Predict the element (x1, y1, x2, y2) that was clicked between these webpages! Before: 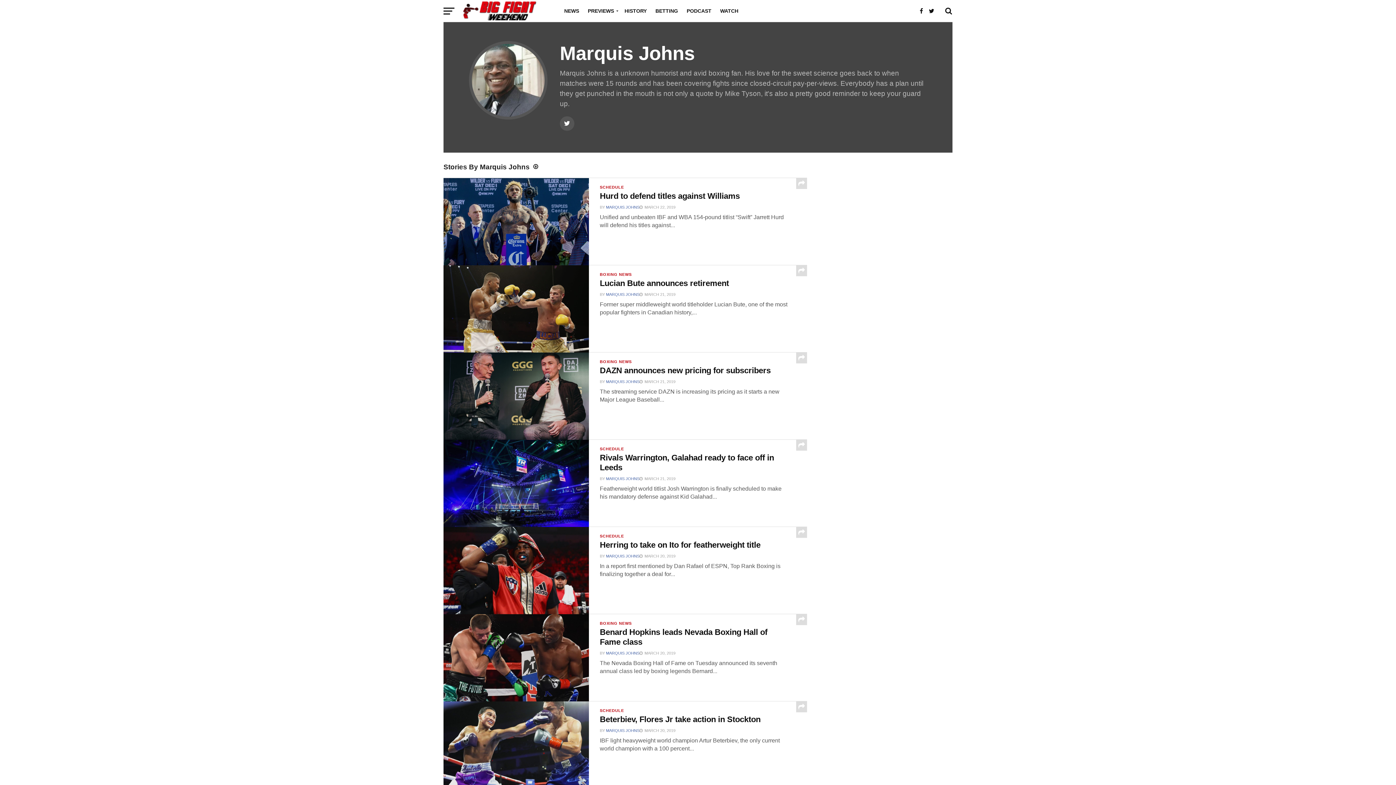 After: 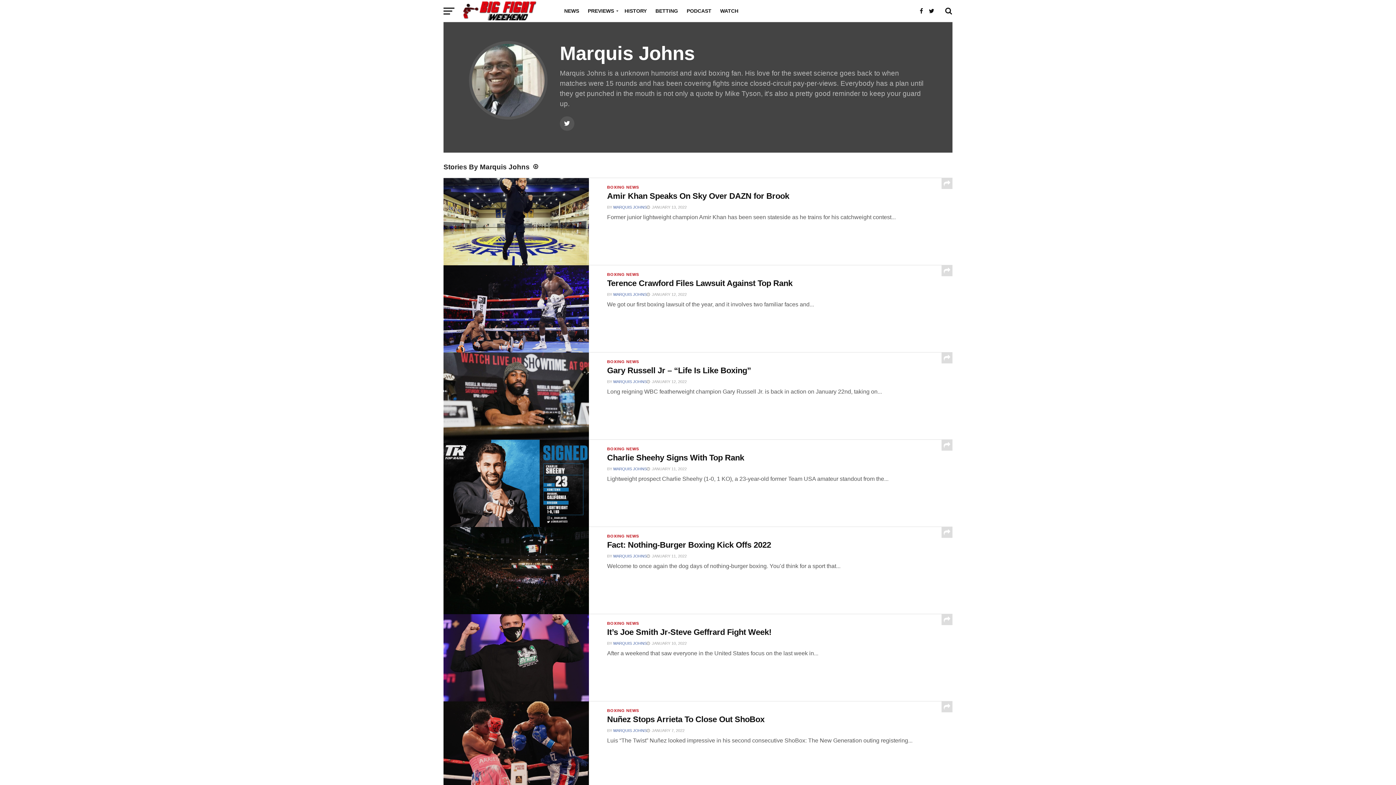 Action: bbox: (606, 205, 639, 209) label: MARQUIS JOHNS